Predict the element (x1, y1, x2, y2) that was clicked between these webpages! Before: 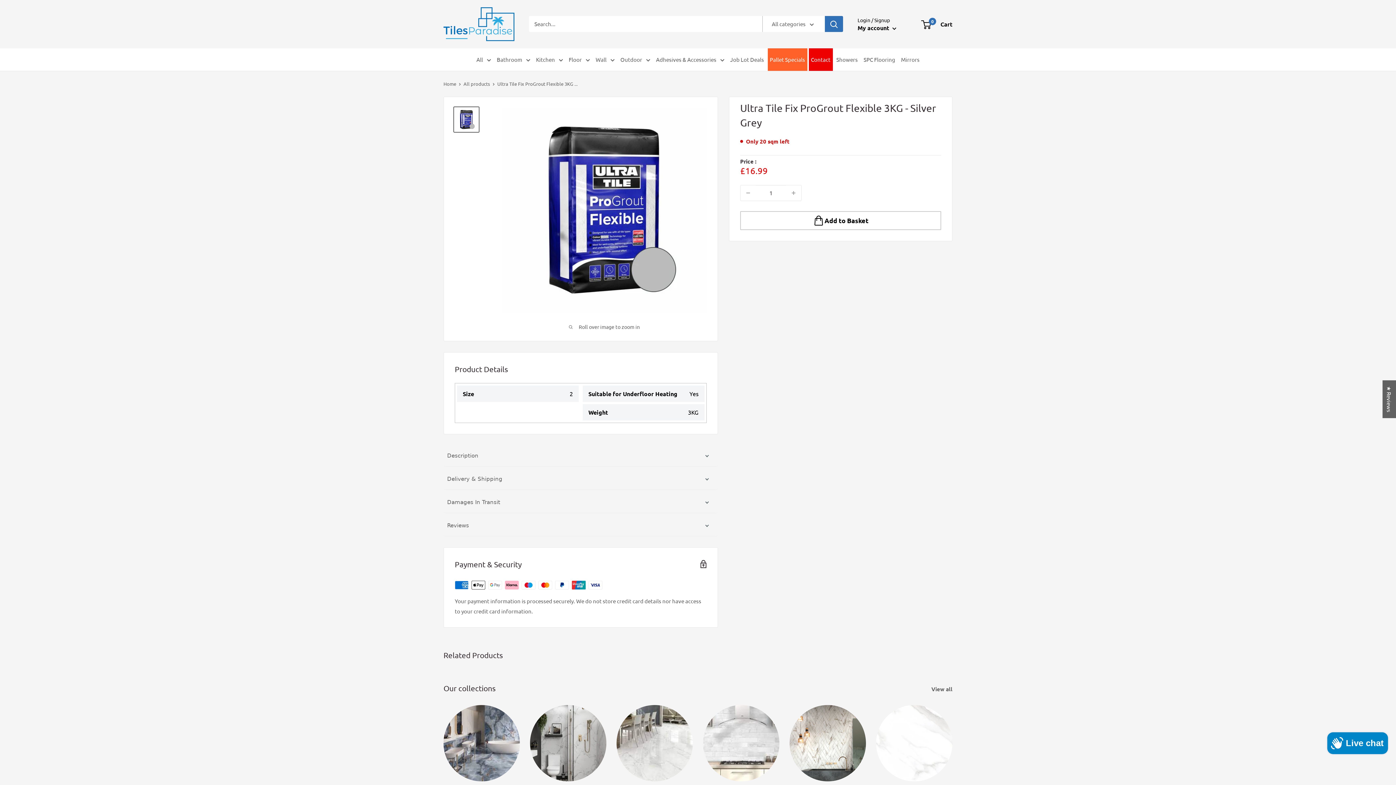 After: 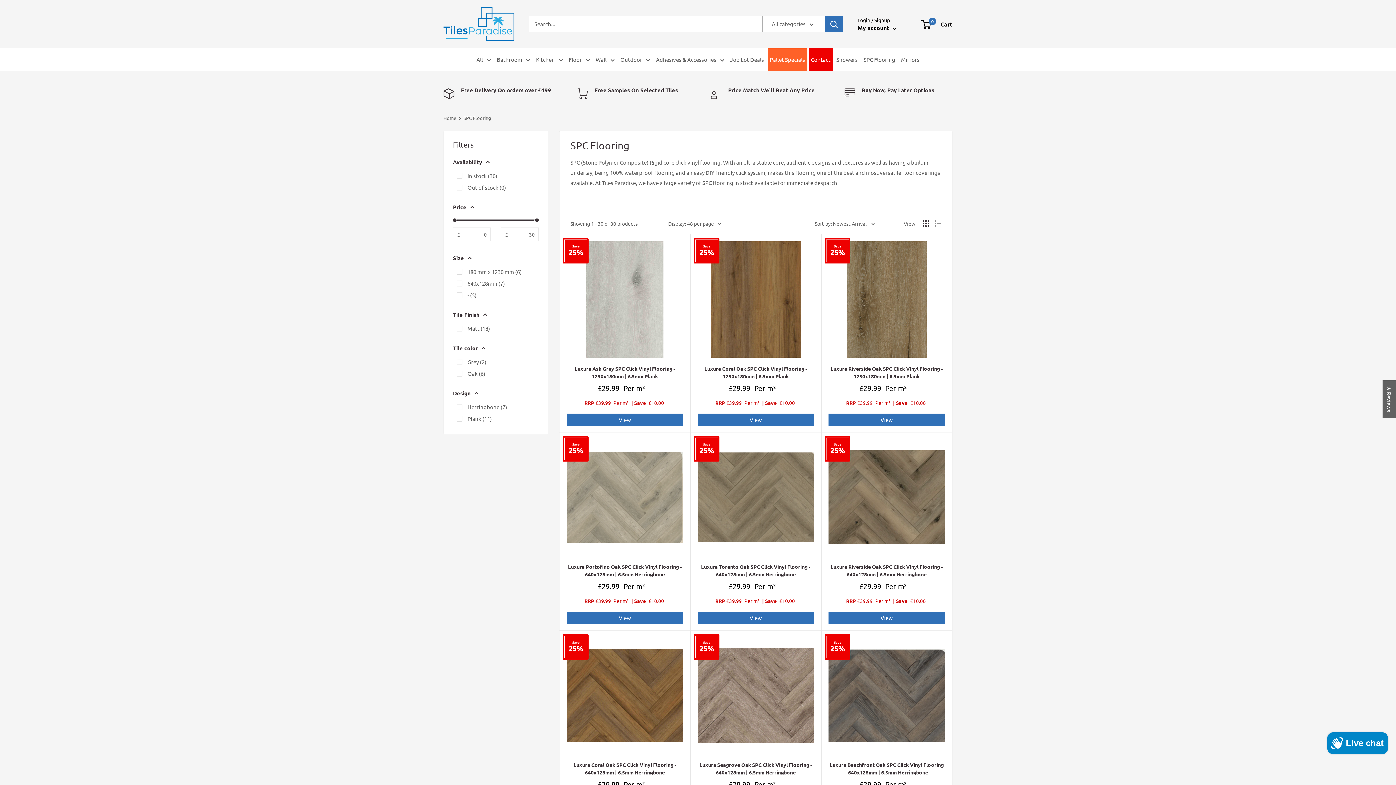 Action: bbox: (861, 54, 897, 64) label: SPC Flooring